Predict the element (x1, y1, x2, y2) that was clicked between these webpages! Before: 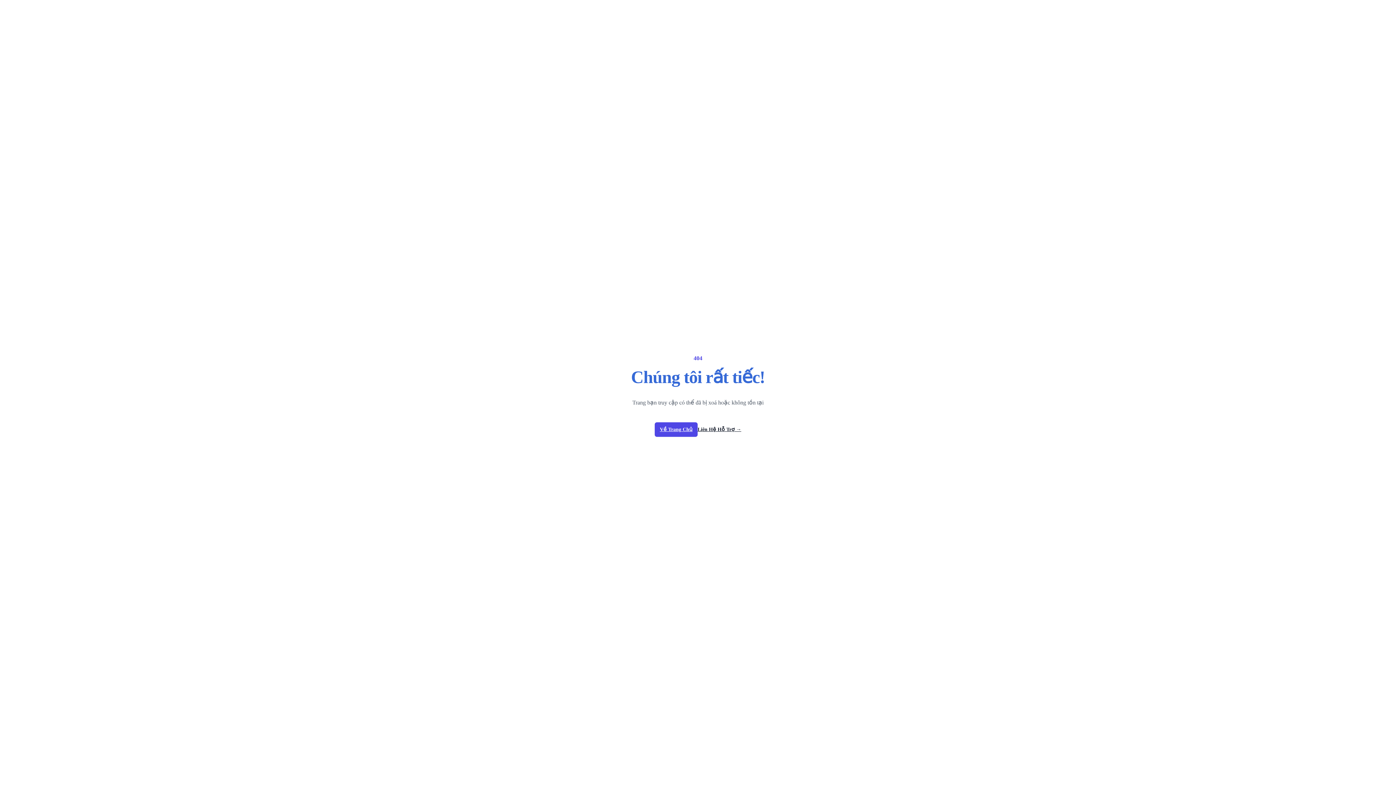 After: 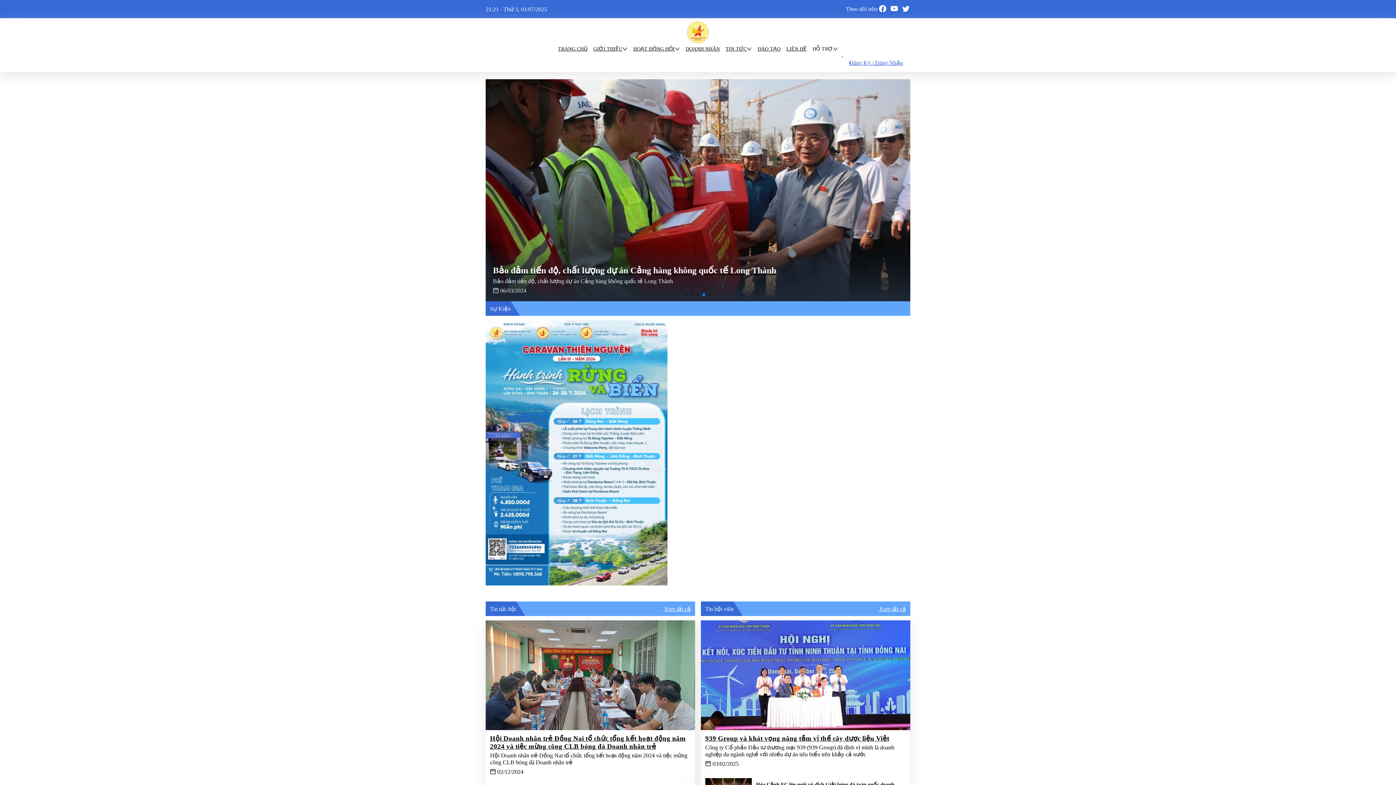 Action: bbox: (654, 422, 697, 437) label: Về Trang Chủ